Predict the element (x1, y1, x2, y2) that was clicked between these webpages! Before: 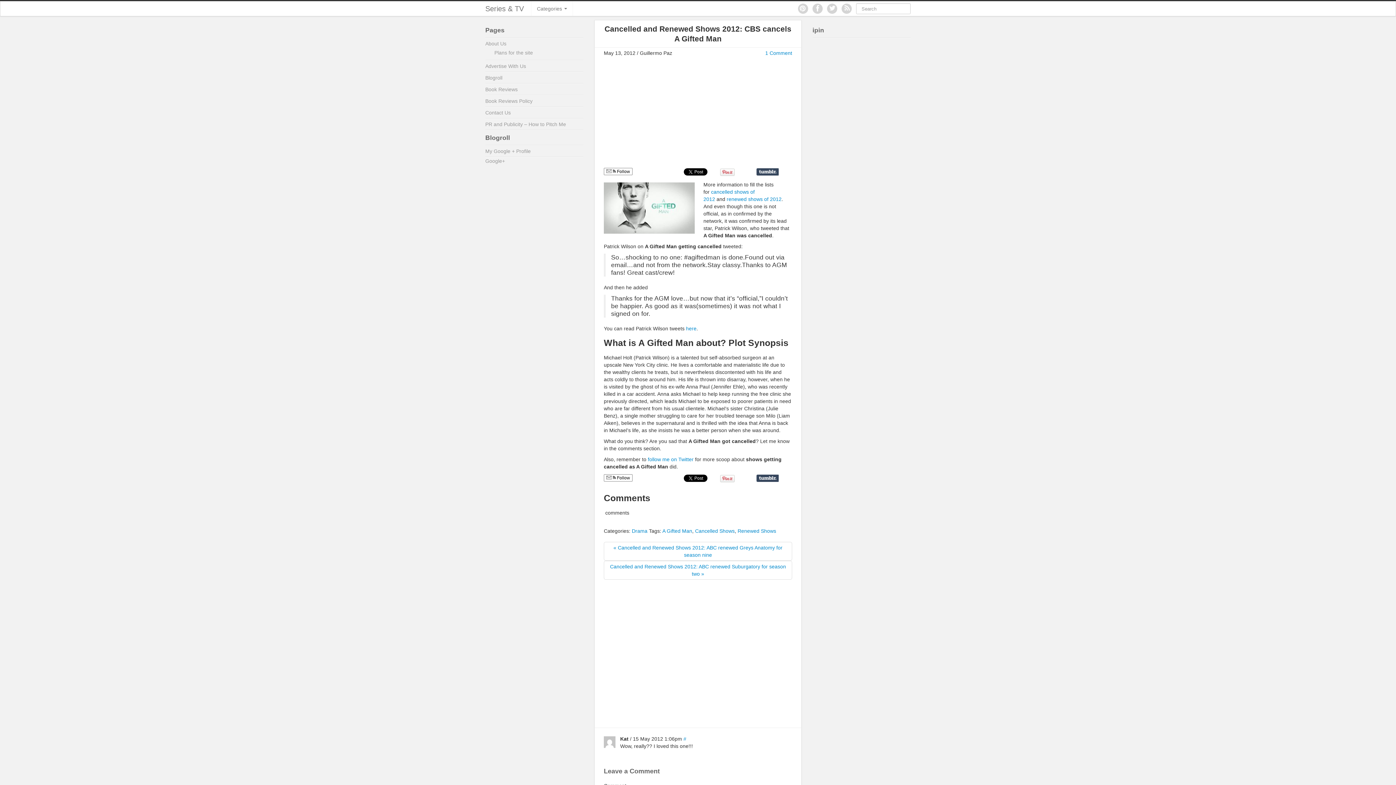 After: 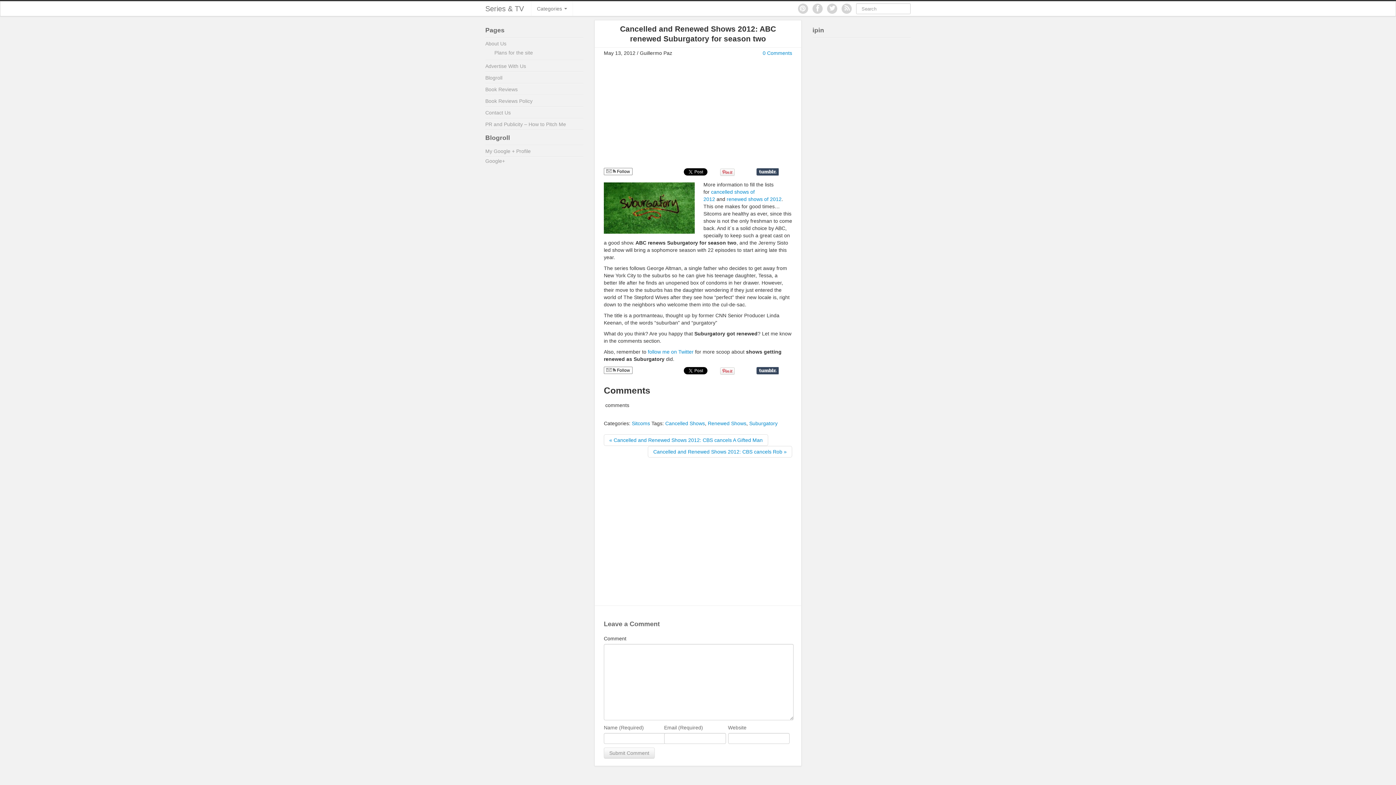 Action: bbox: (604, 561, 792, 580) label: Cancelled and Renewed Shows 2012: ABC renewed Suburgatory for season two »